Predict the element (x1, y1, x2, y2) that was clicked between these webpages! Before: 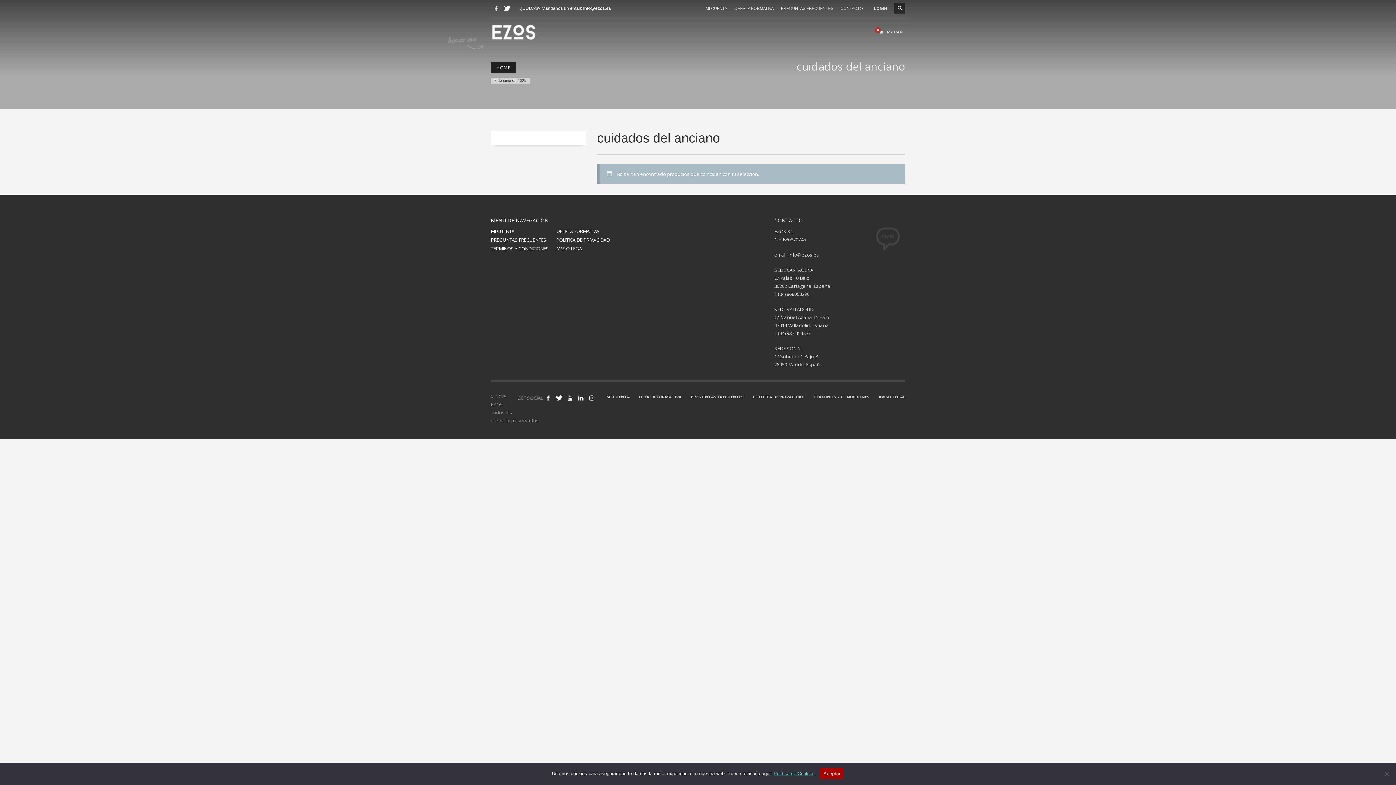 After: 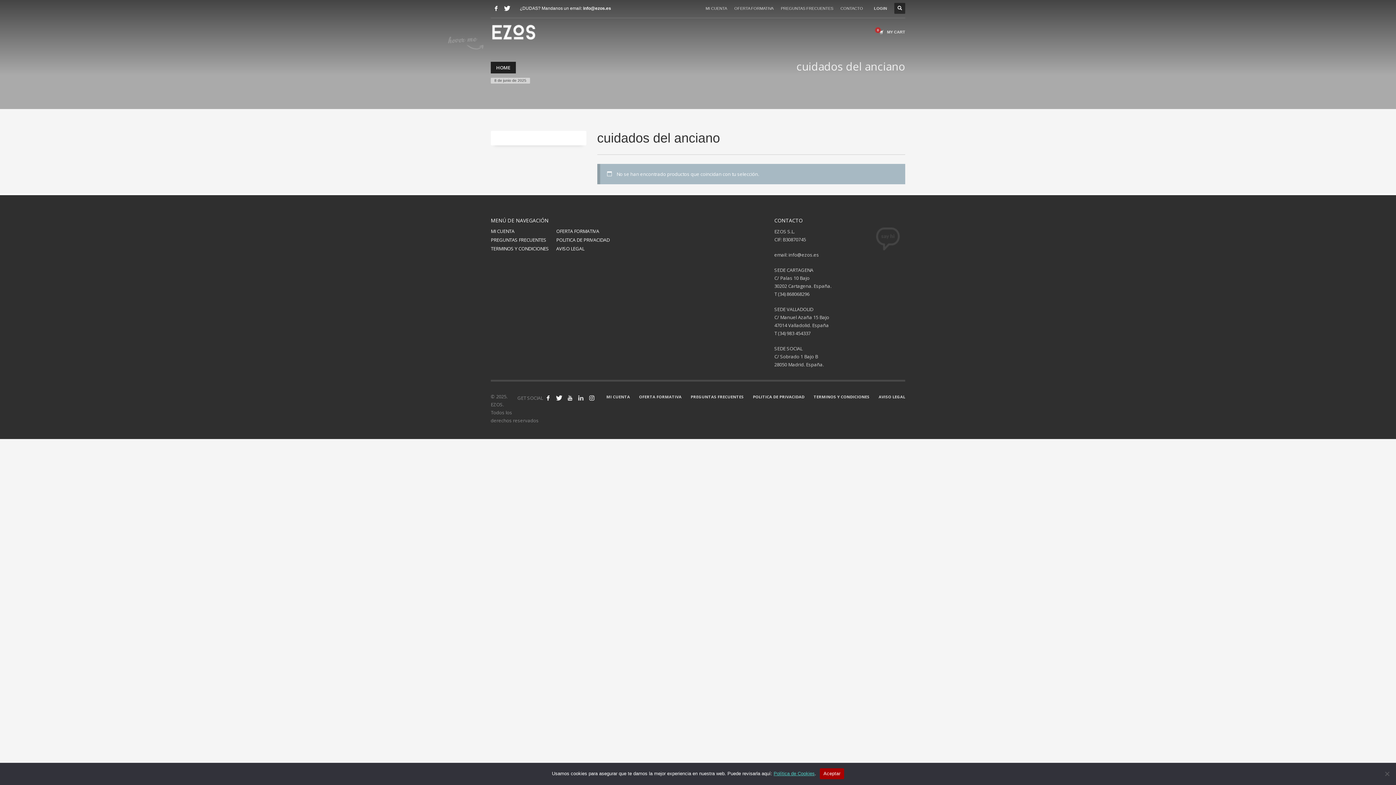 Action: bbox: (575, 392, 586, 403)